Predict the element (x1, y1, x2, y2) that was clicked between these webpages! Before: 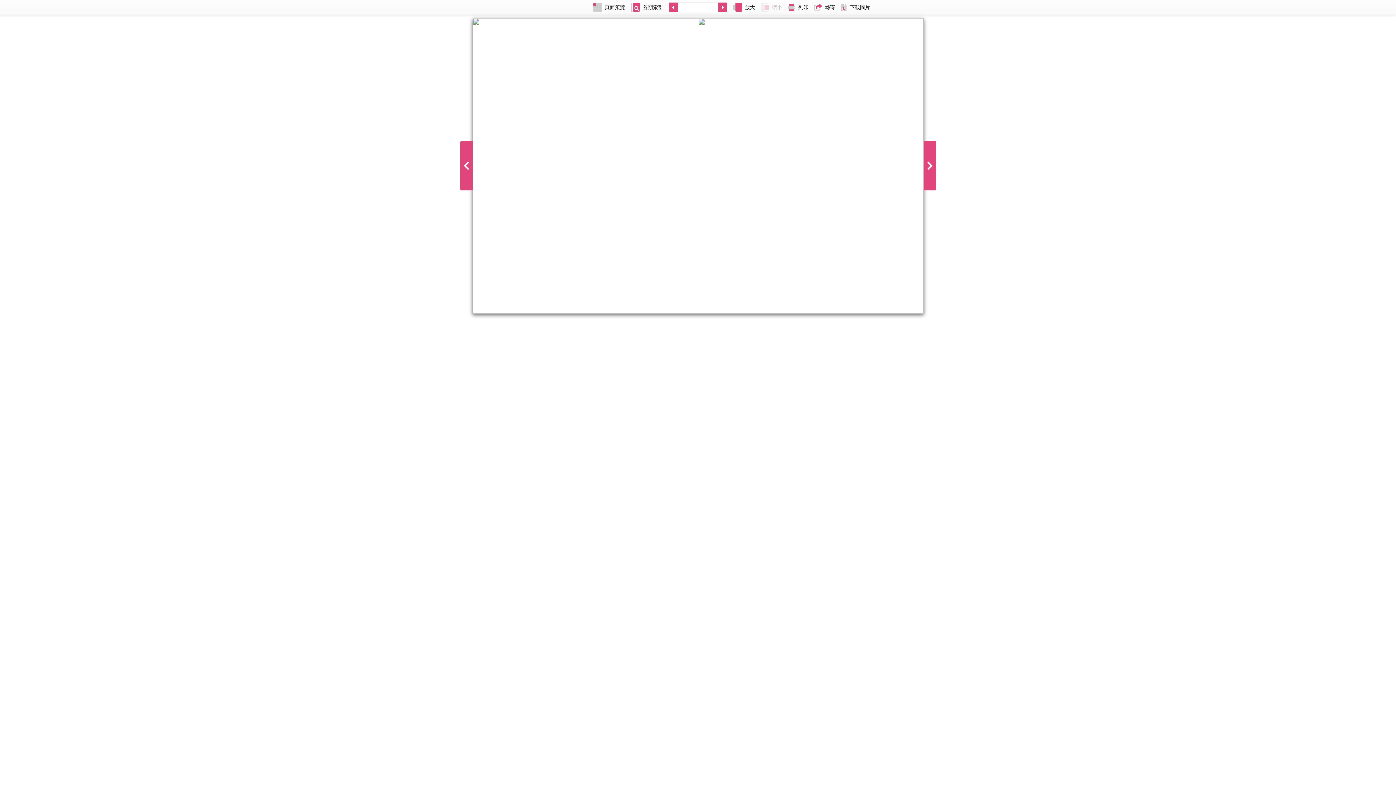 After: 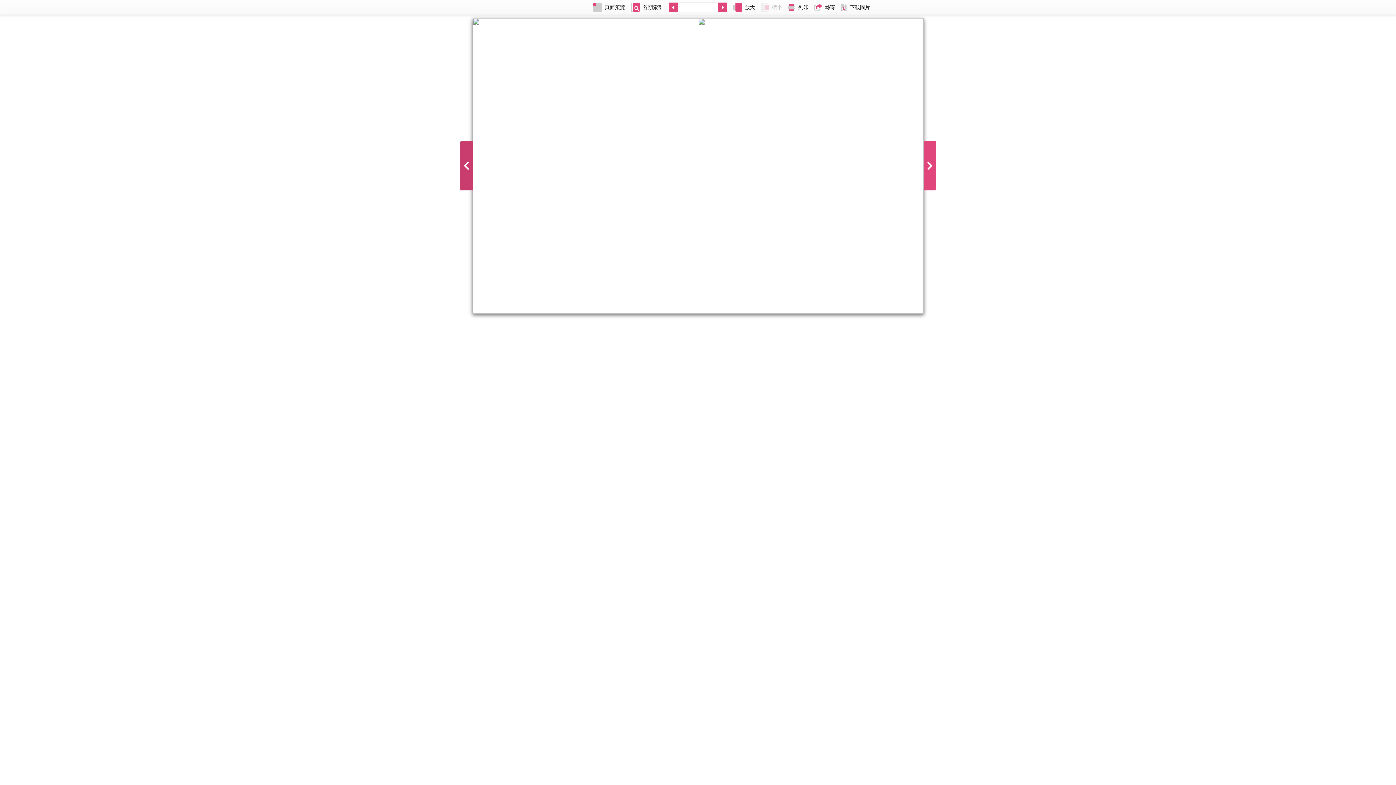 Action: bbox: (460, 141, 472, 190)